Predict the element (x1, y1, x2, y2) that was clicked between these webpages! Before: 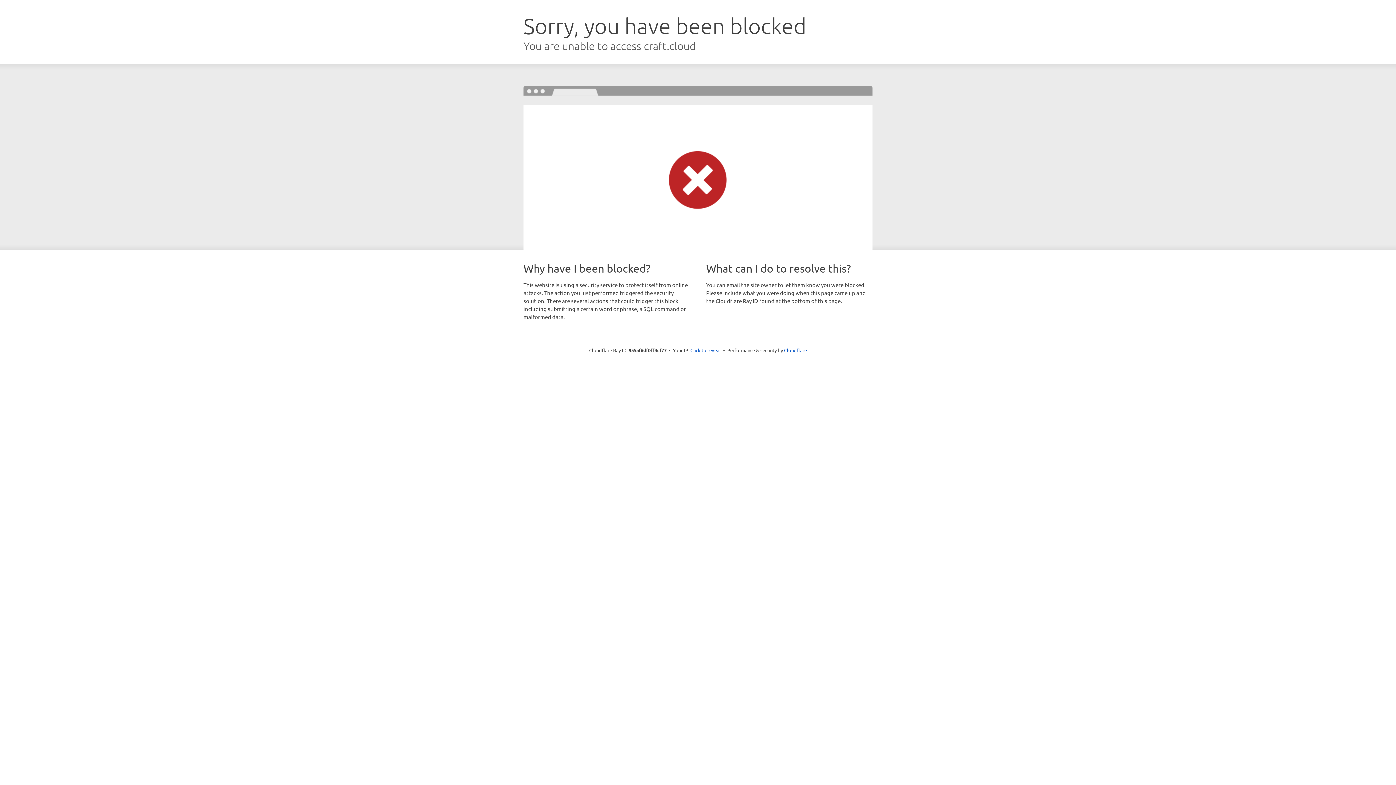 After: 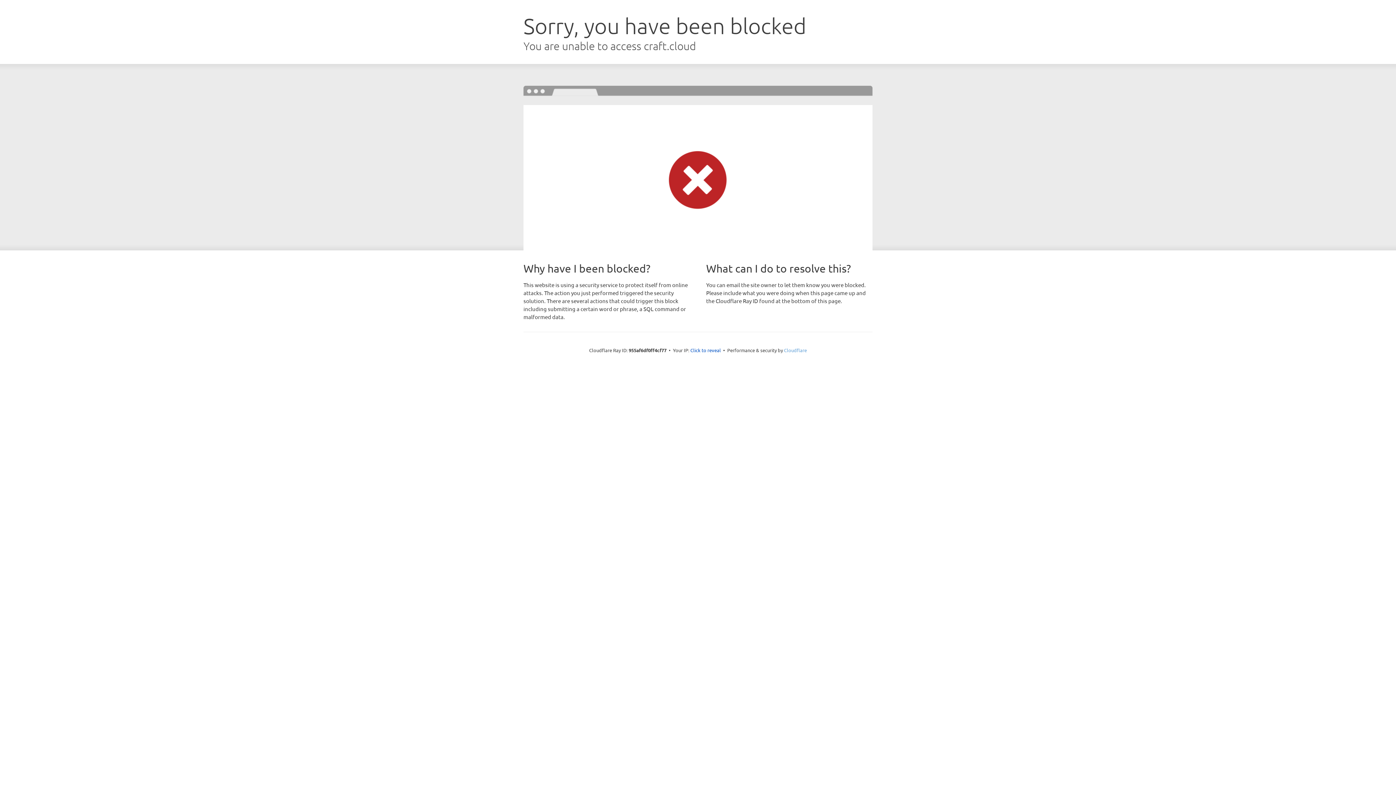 Action: label: Cloudflare bbox: (784, 347, 807, 353)